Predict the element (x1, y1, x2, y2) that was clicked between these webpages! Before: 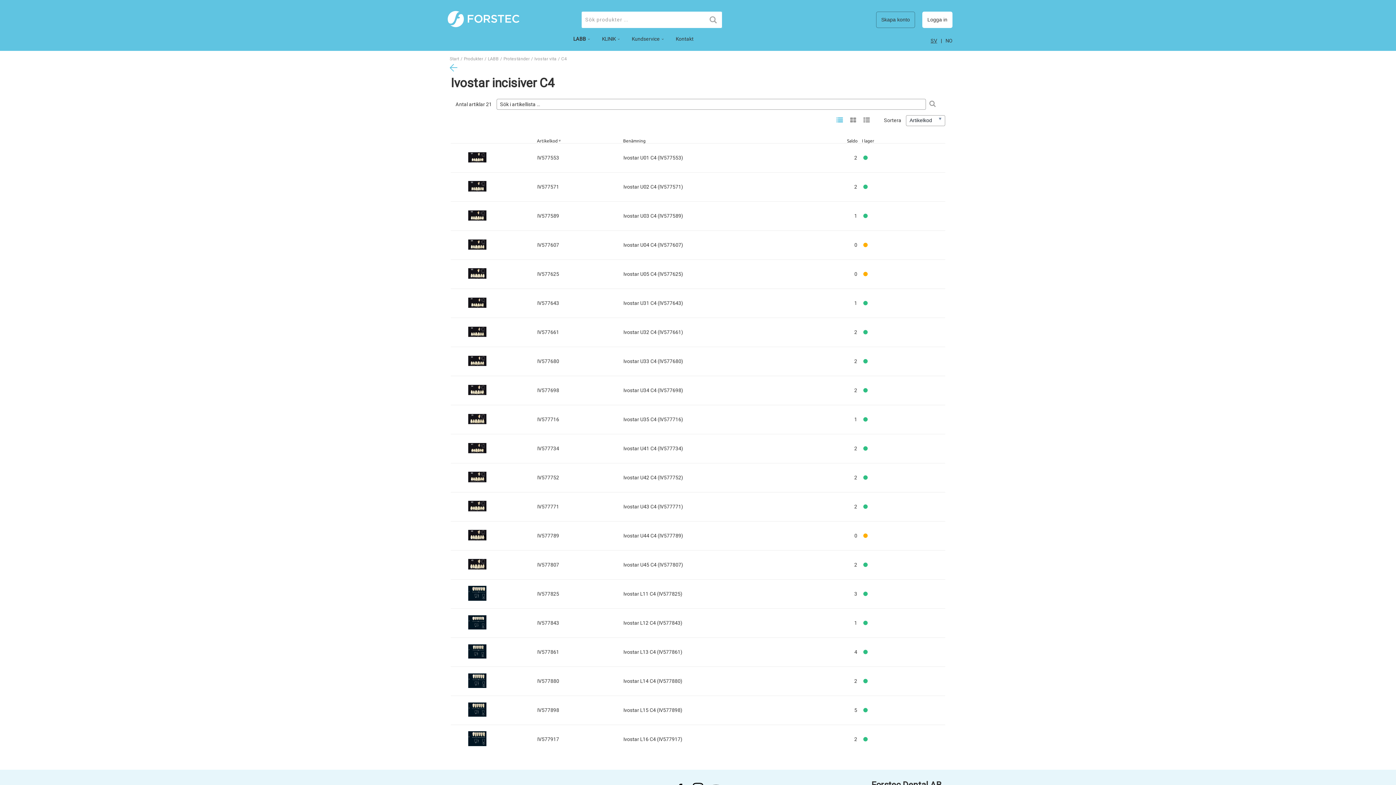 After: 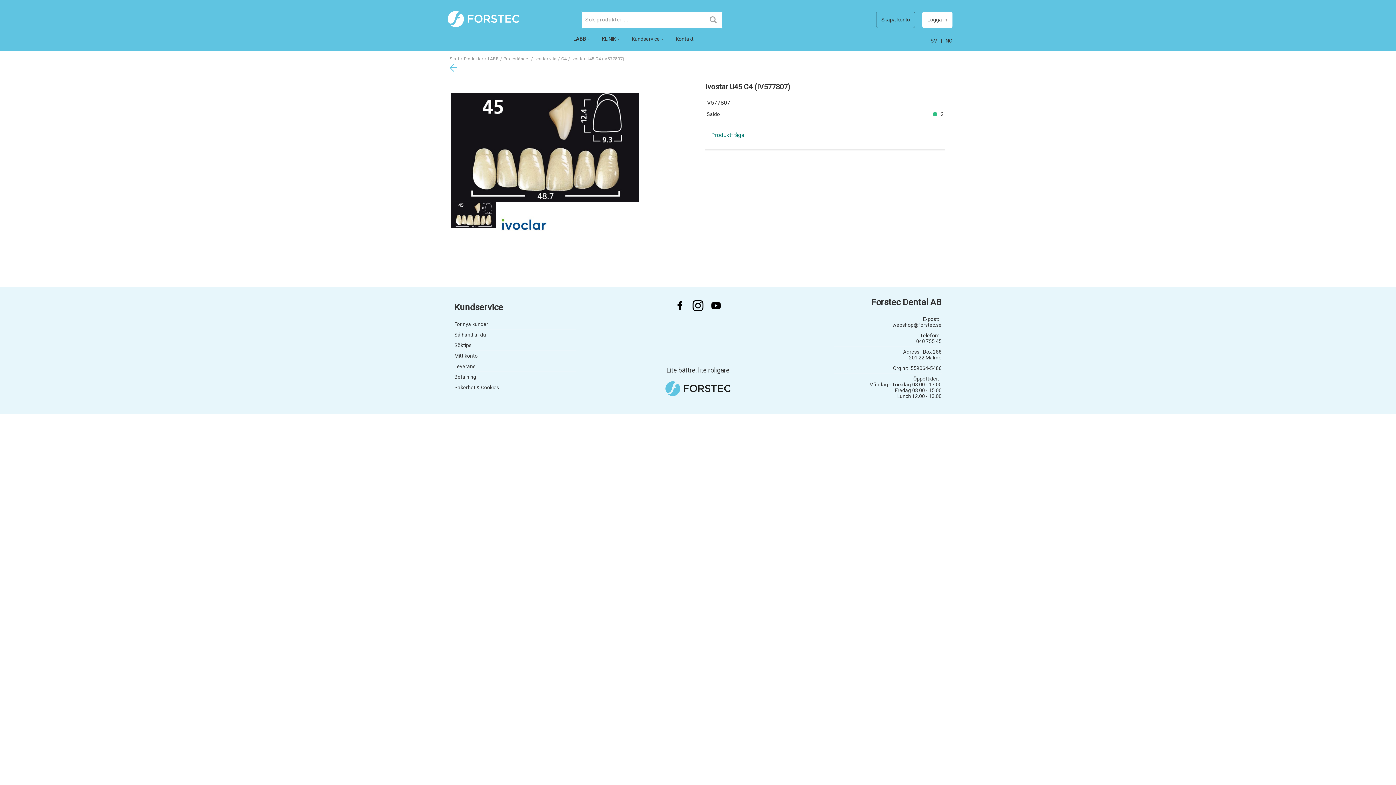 Action: label: IV577807 bbox: (534, 550, 621, 579)